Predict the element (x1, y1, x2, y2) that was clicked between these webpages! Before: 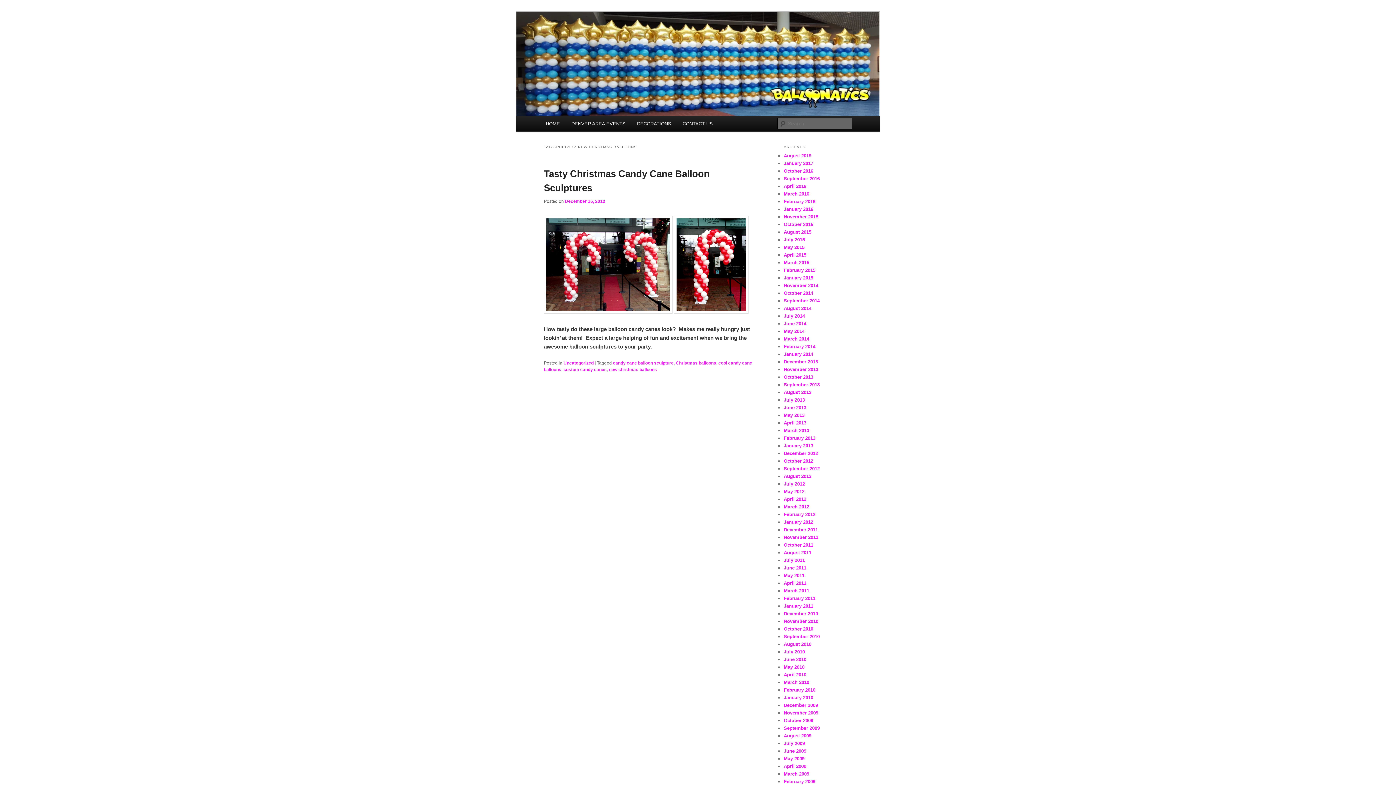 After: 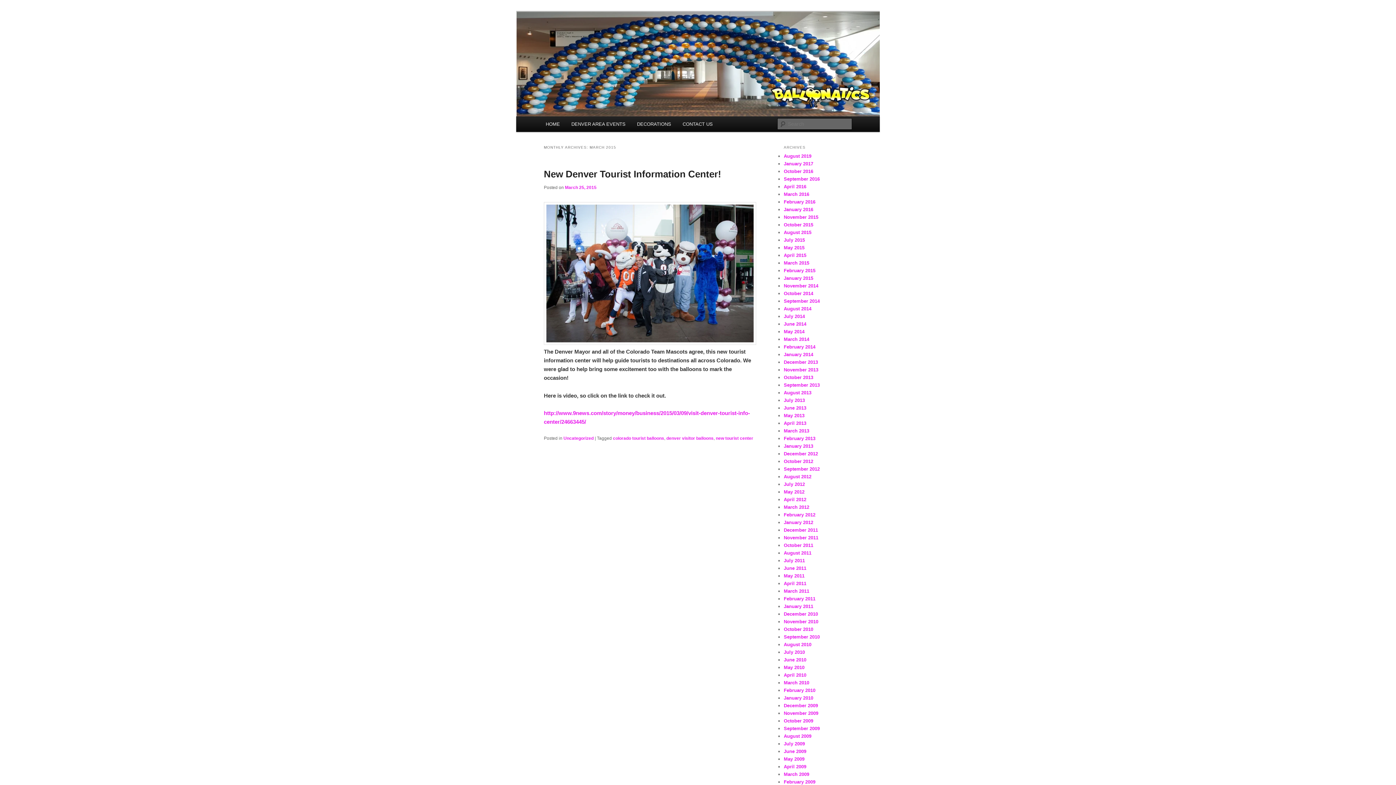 Action: bbox: (784, 260, 809, 265) label: March 2015